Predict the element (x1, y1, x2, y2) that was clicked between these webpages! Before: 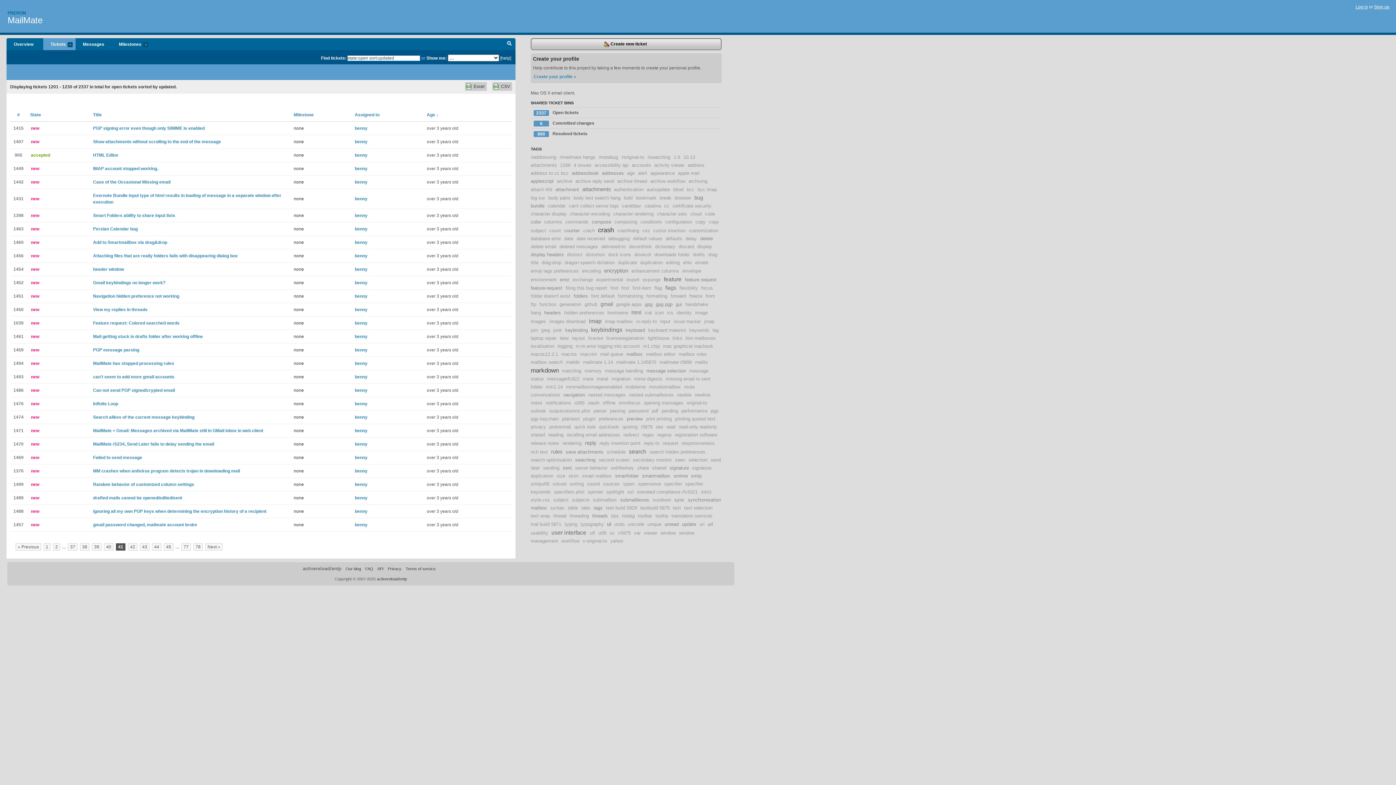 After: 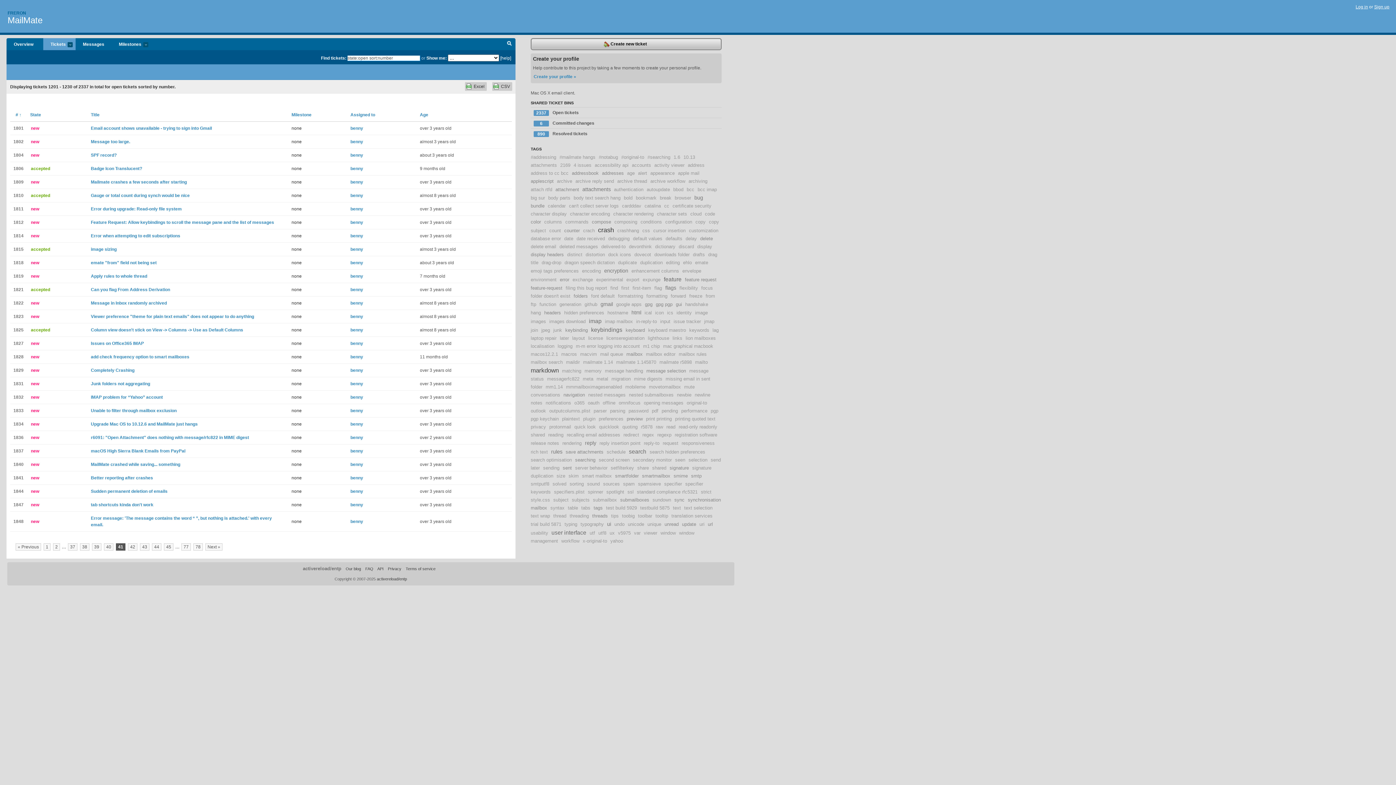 Action: bbox: (17, 112, 19, 117) label: #